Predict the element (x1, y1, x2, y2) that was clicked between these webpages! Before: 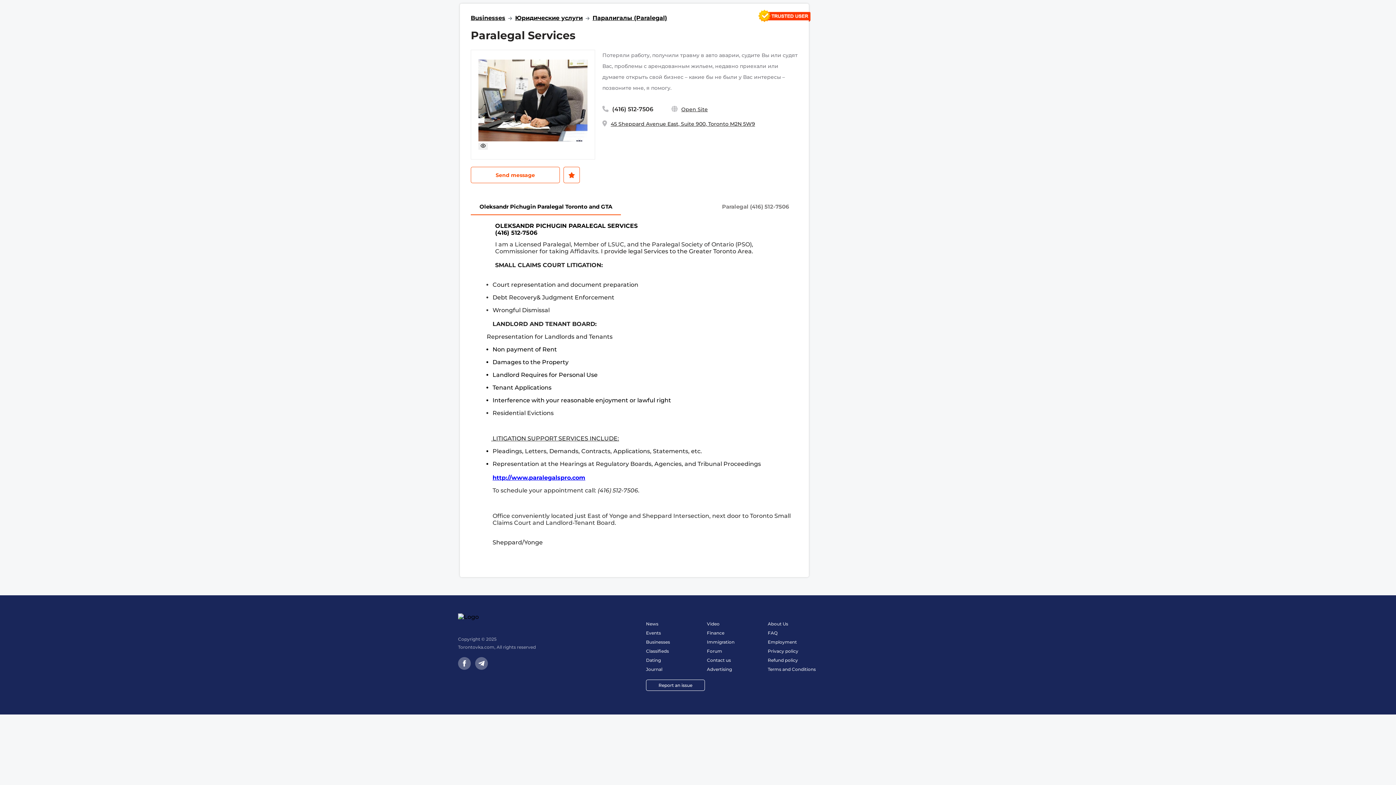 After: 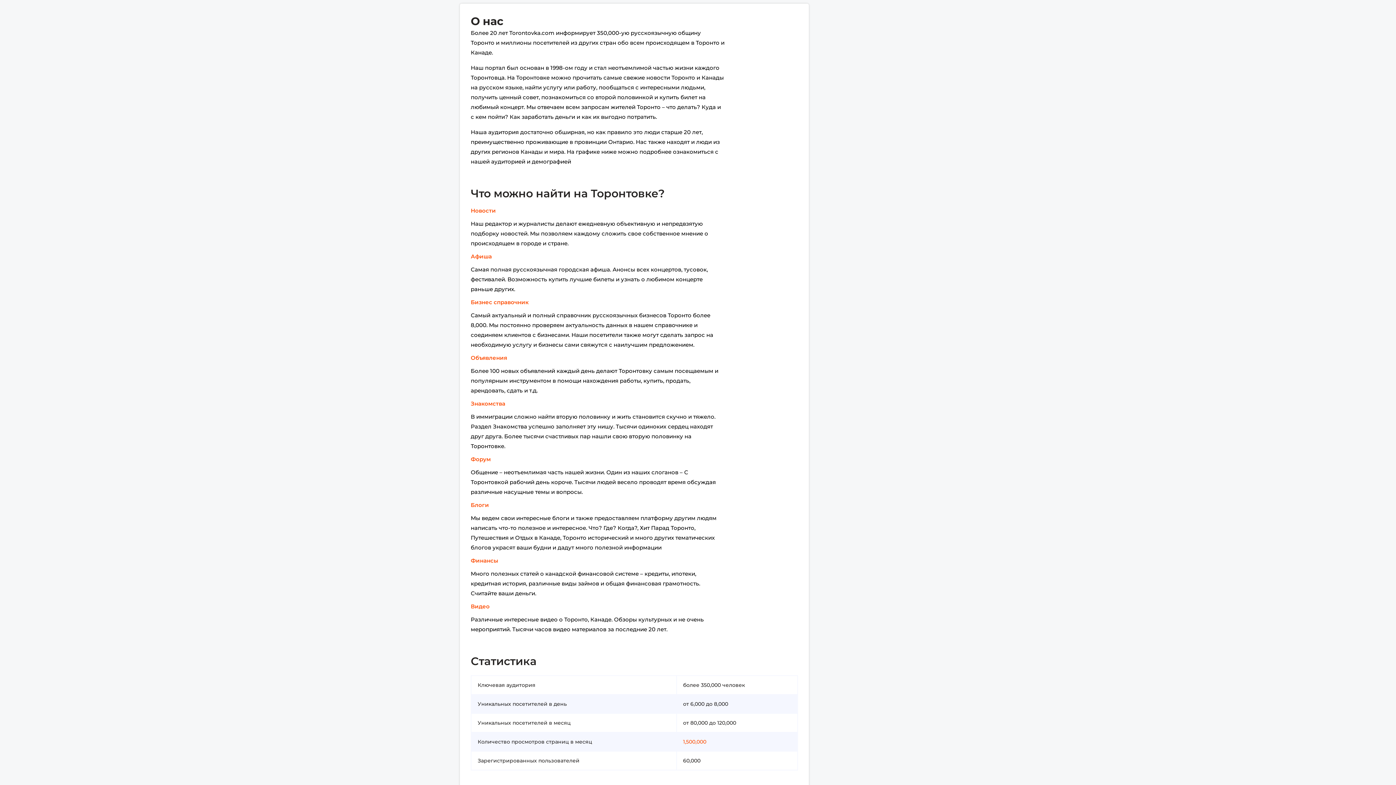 Action: bbox: (768, 621, 788, 627) label: About Us